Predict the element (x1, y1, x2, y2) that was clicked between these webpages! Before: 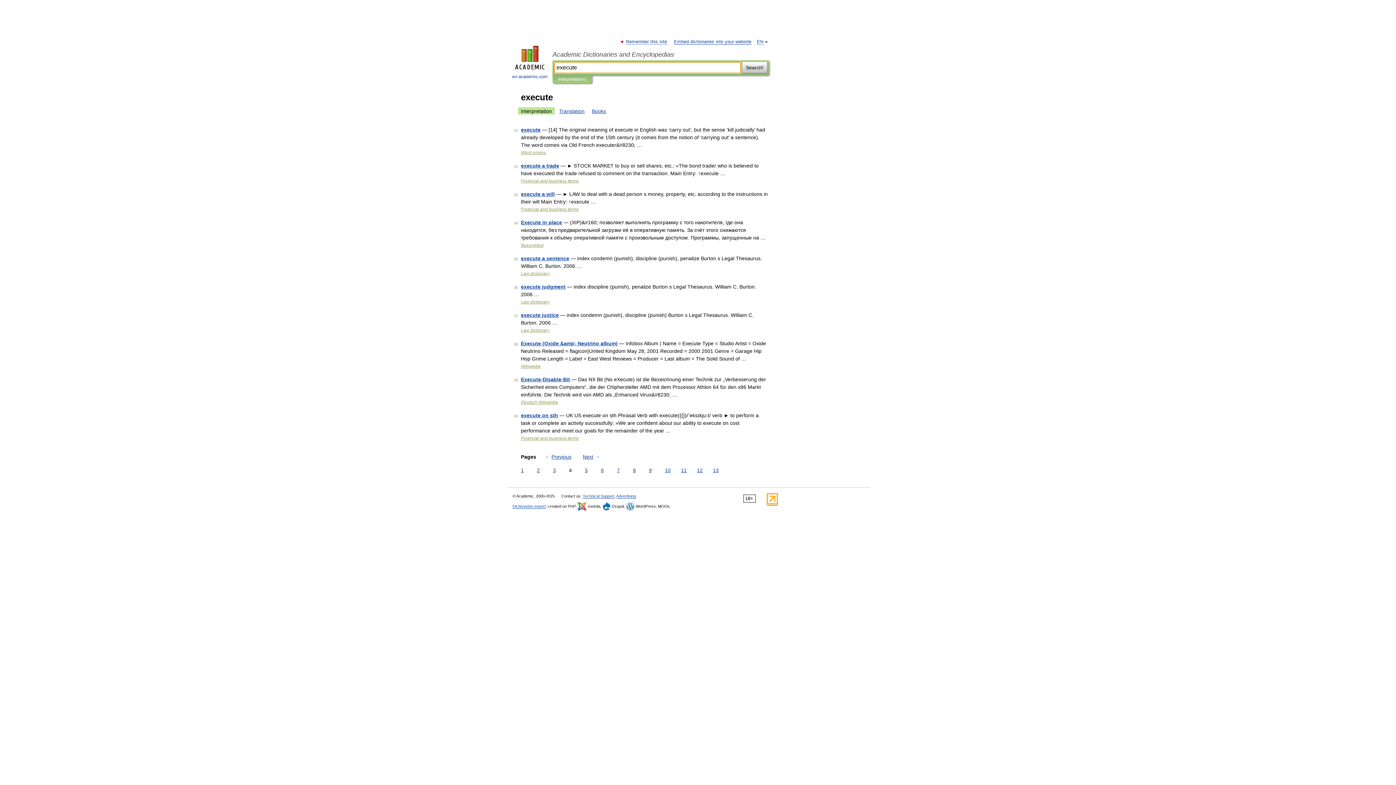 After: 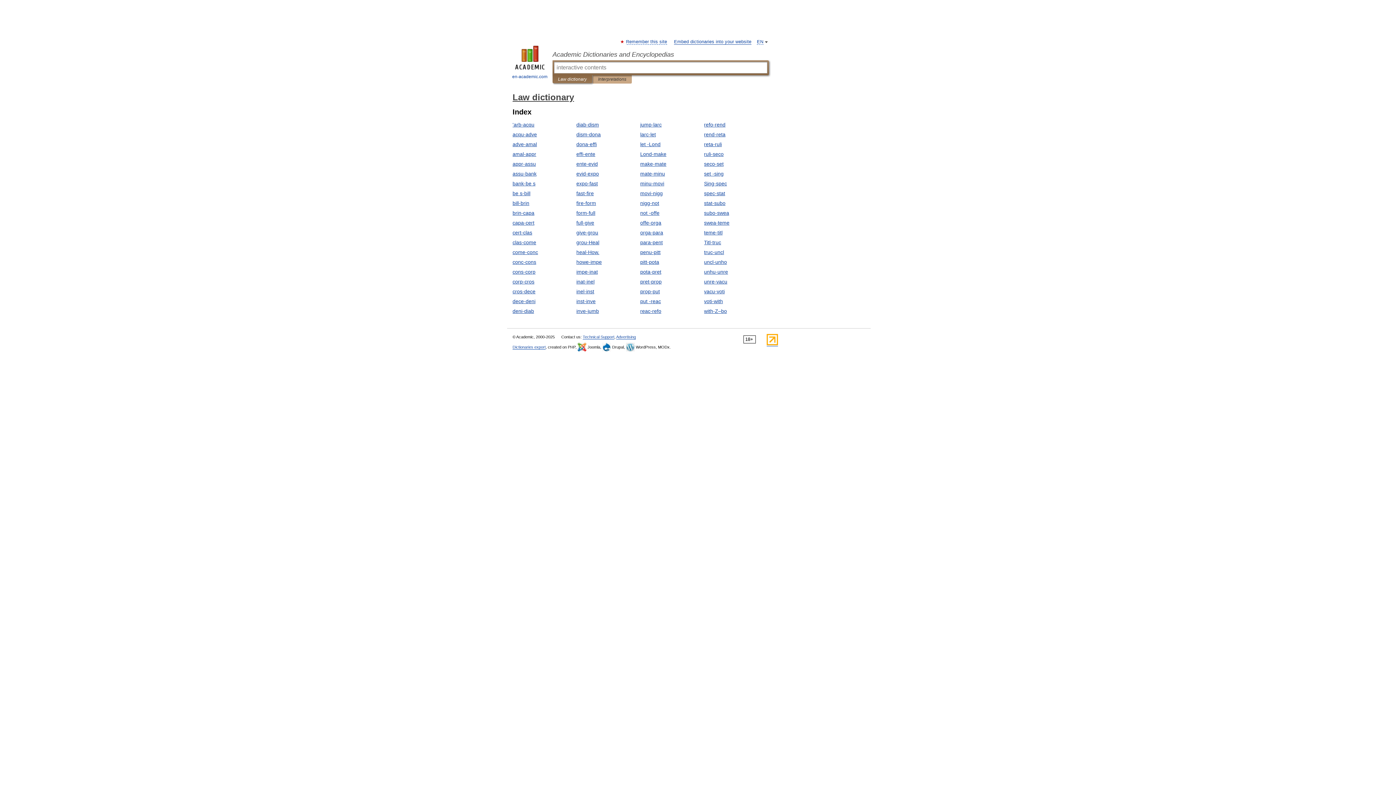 Action: label: Law dictionary bbox: (521, 328, 549, 333)